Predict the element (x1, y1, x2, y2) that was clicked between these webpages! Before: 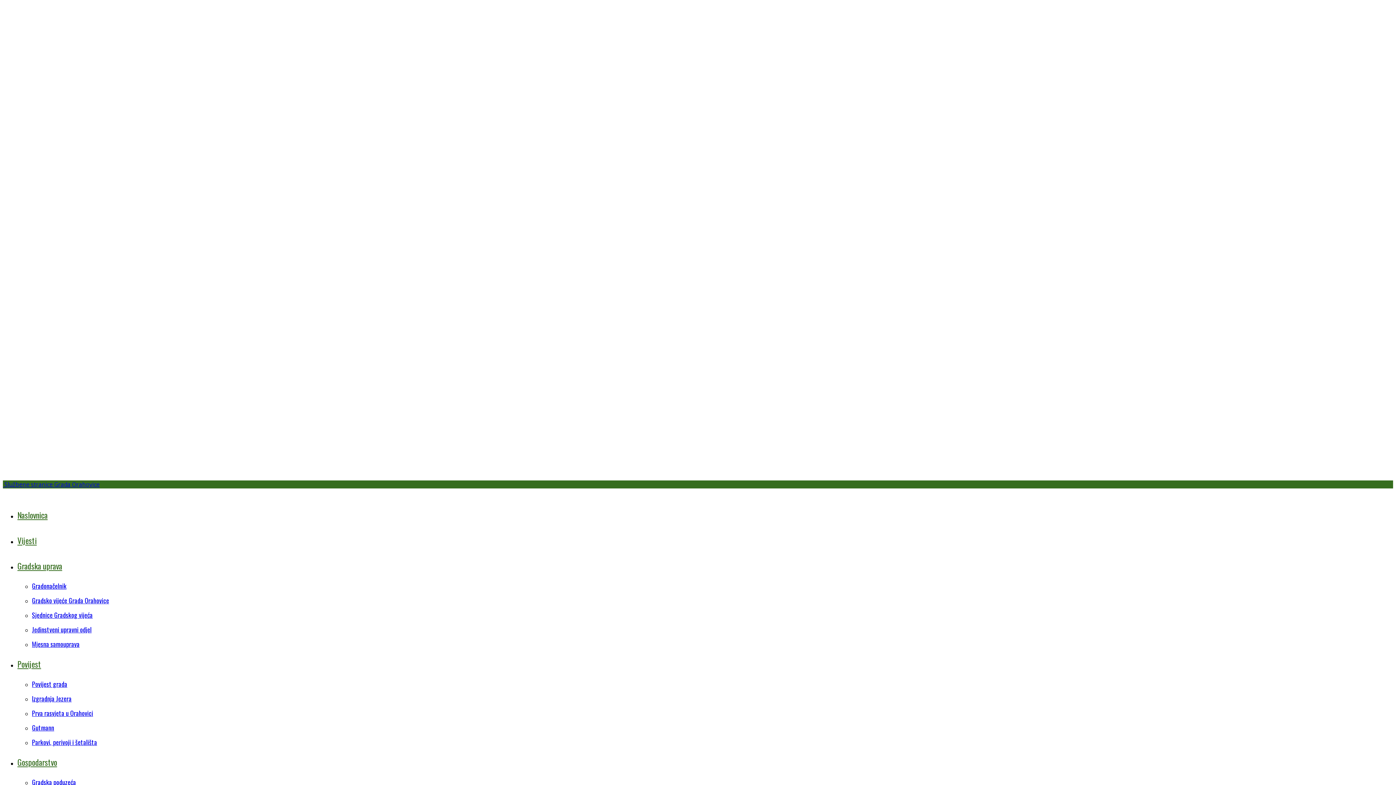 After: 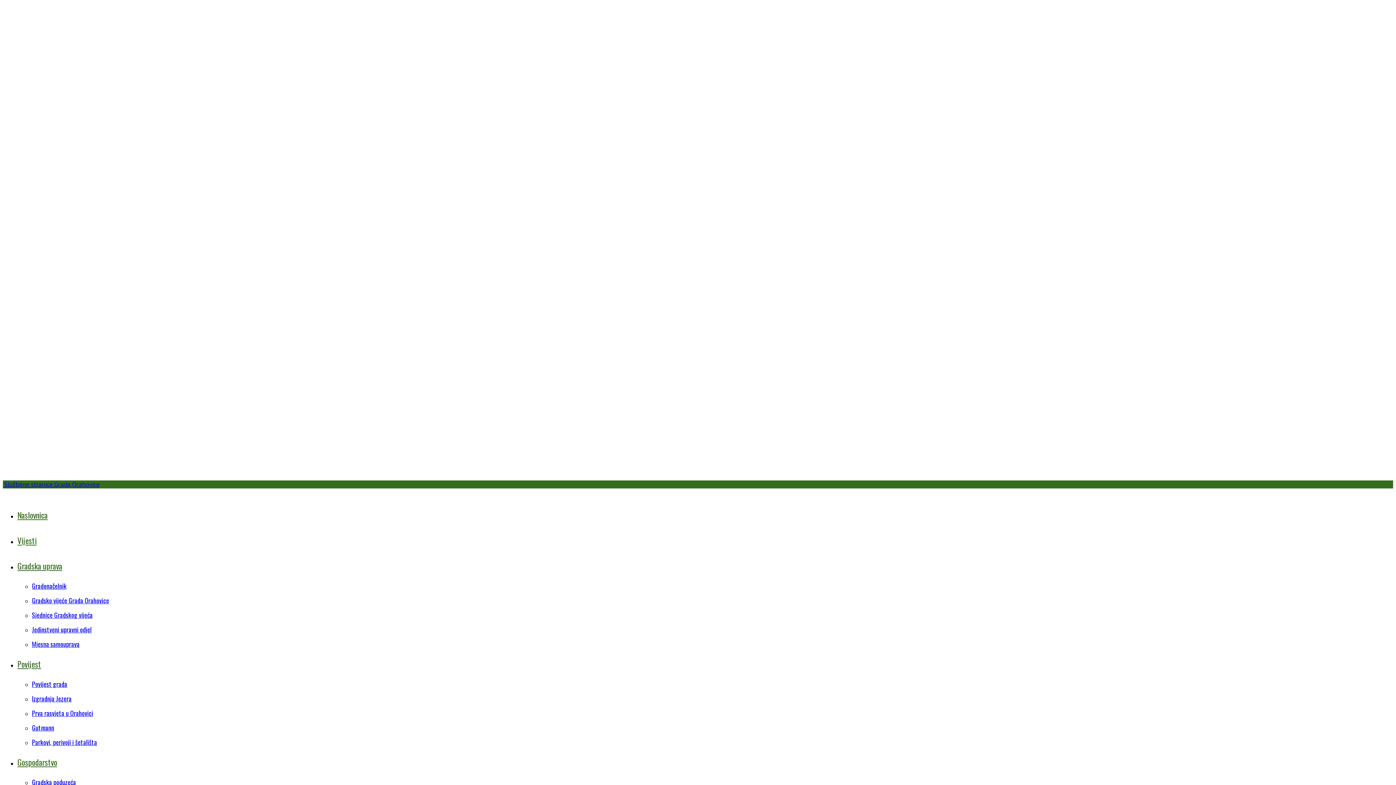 Action: bbox: (17, 756, 57, 768) label: Gospodarstvo